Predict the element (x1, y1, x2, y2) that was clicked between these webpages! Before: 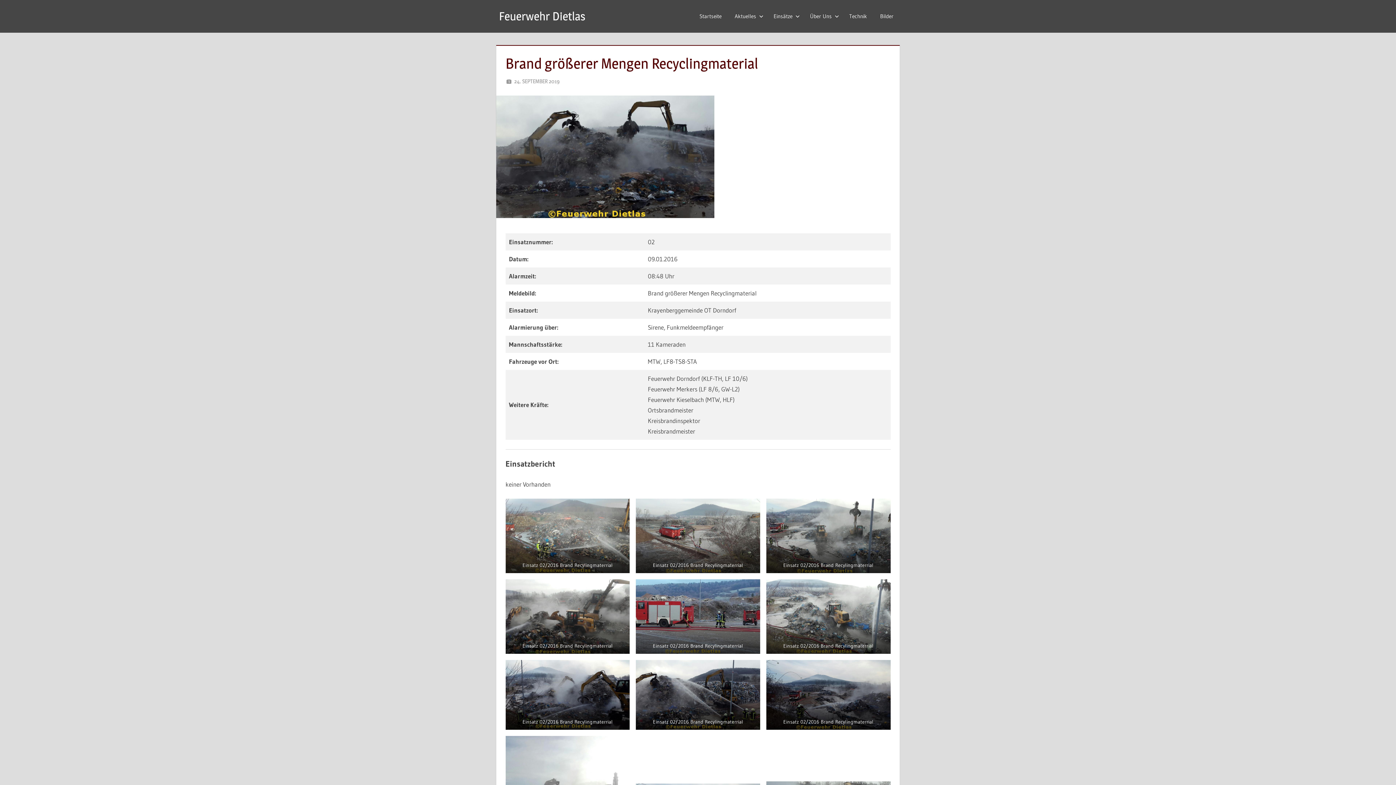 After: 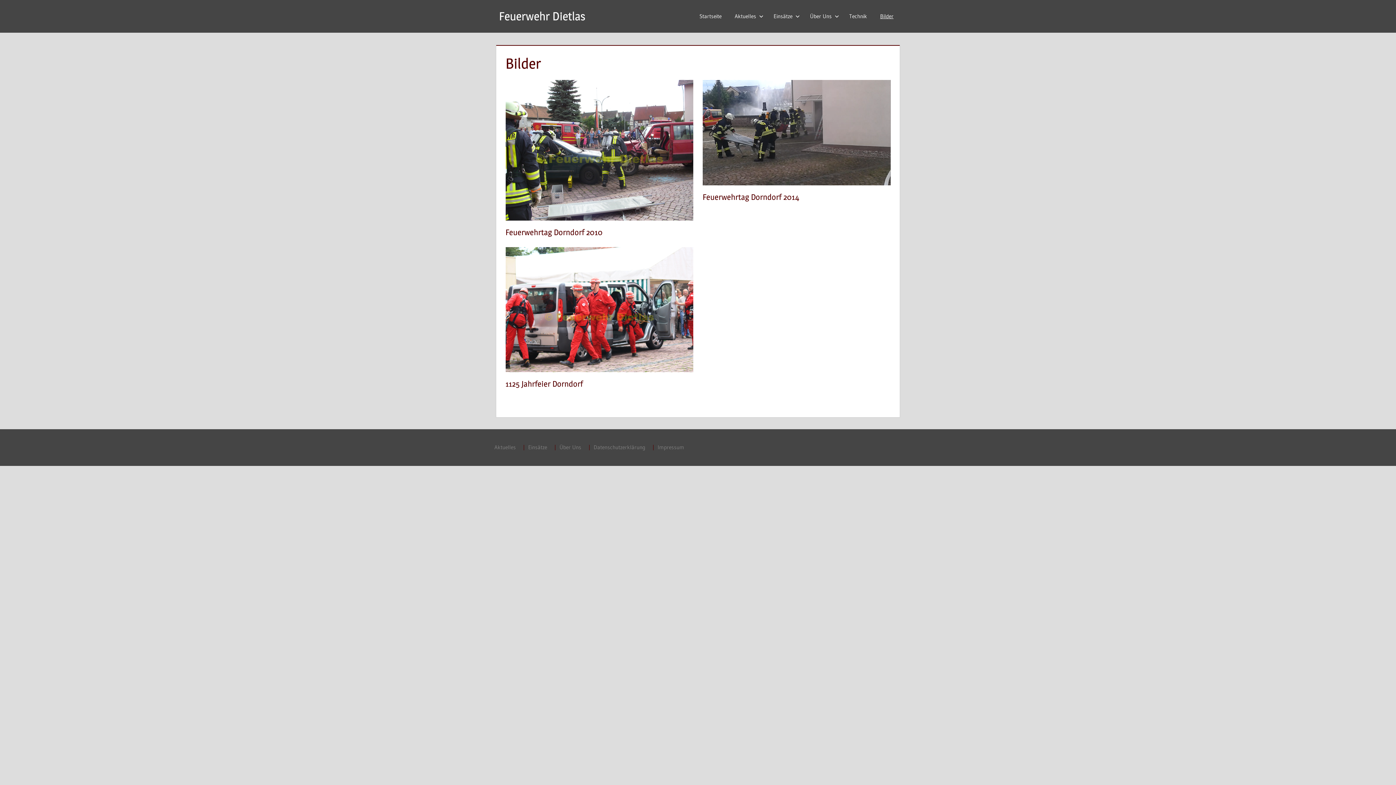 Action: label: Bilder bbox: (873, 6, 900, 26)